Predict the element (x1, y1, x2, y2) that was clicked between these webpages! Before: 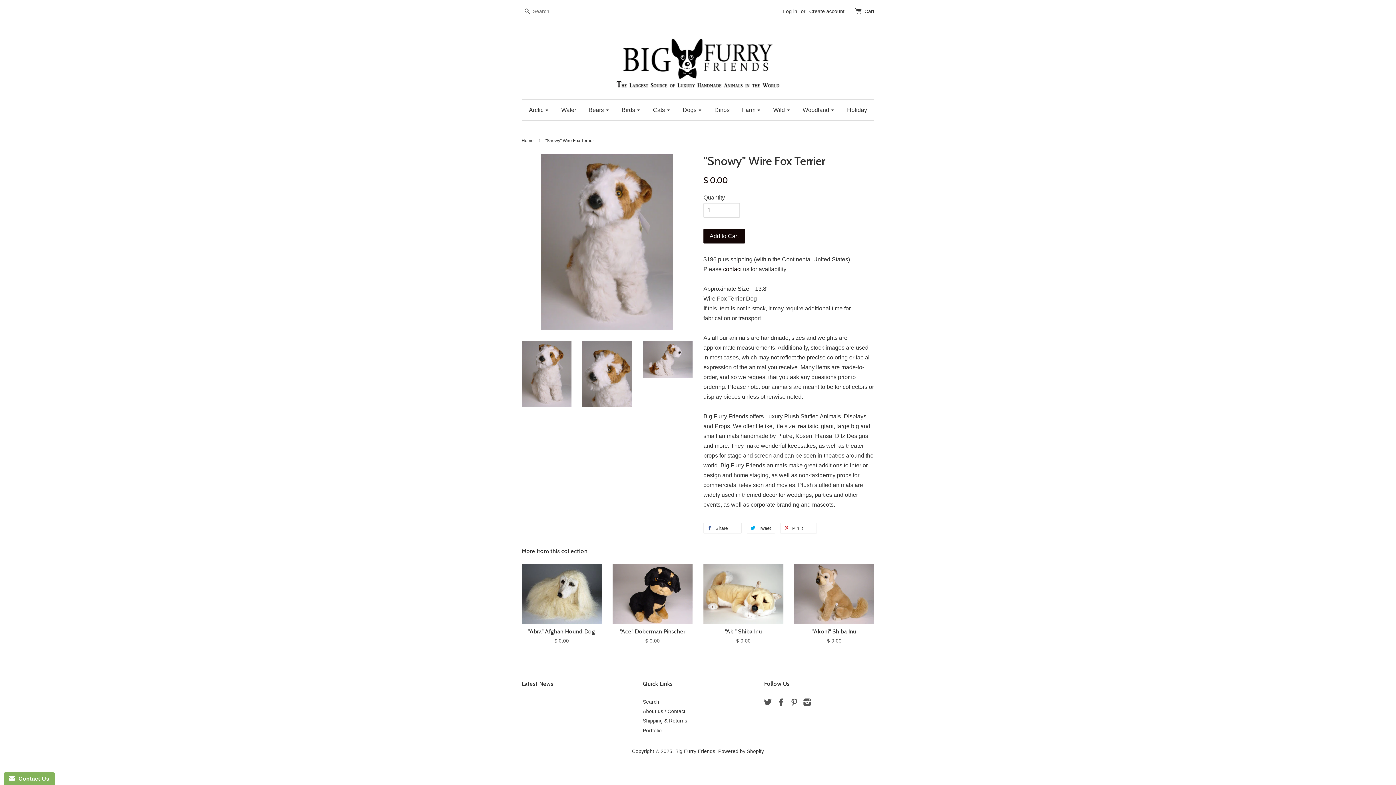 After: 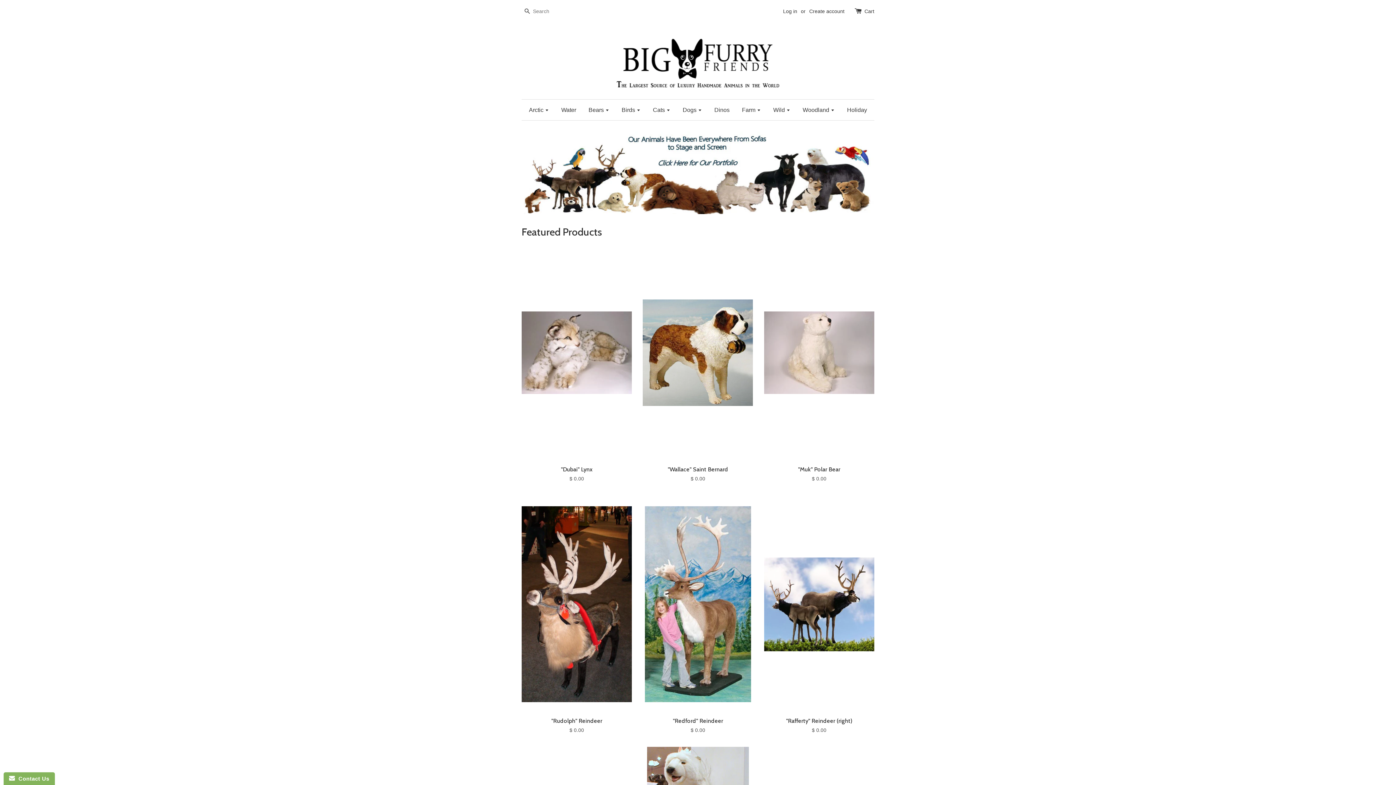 Action: bbox: (521, 138, 535, 143) label: Home